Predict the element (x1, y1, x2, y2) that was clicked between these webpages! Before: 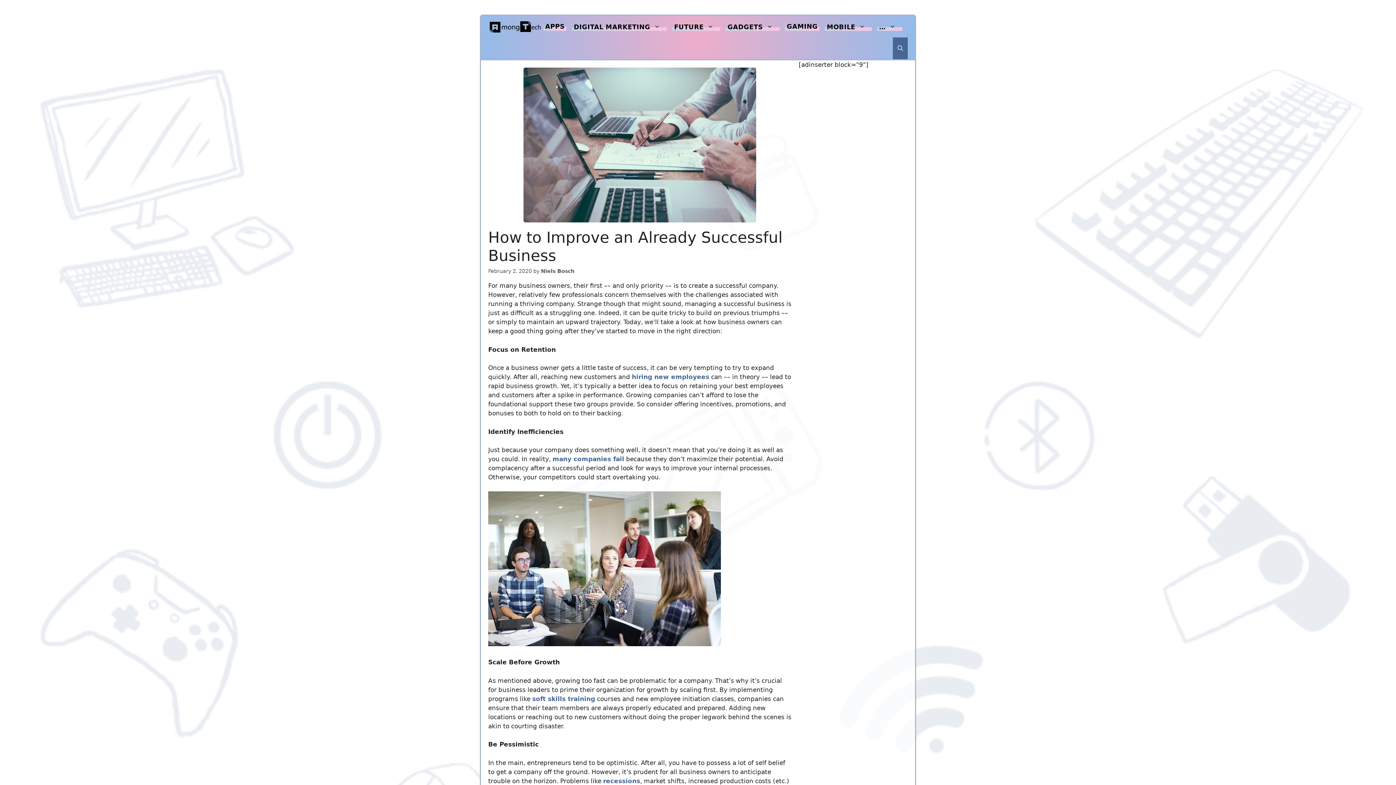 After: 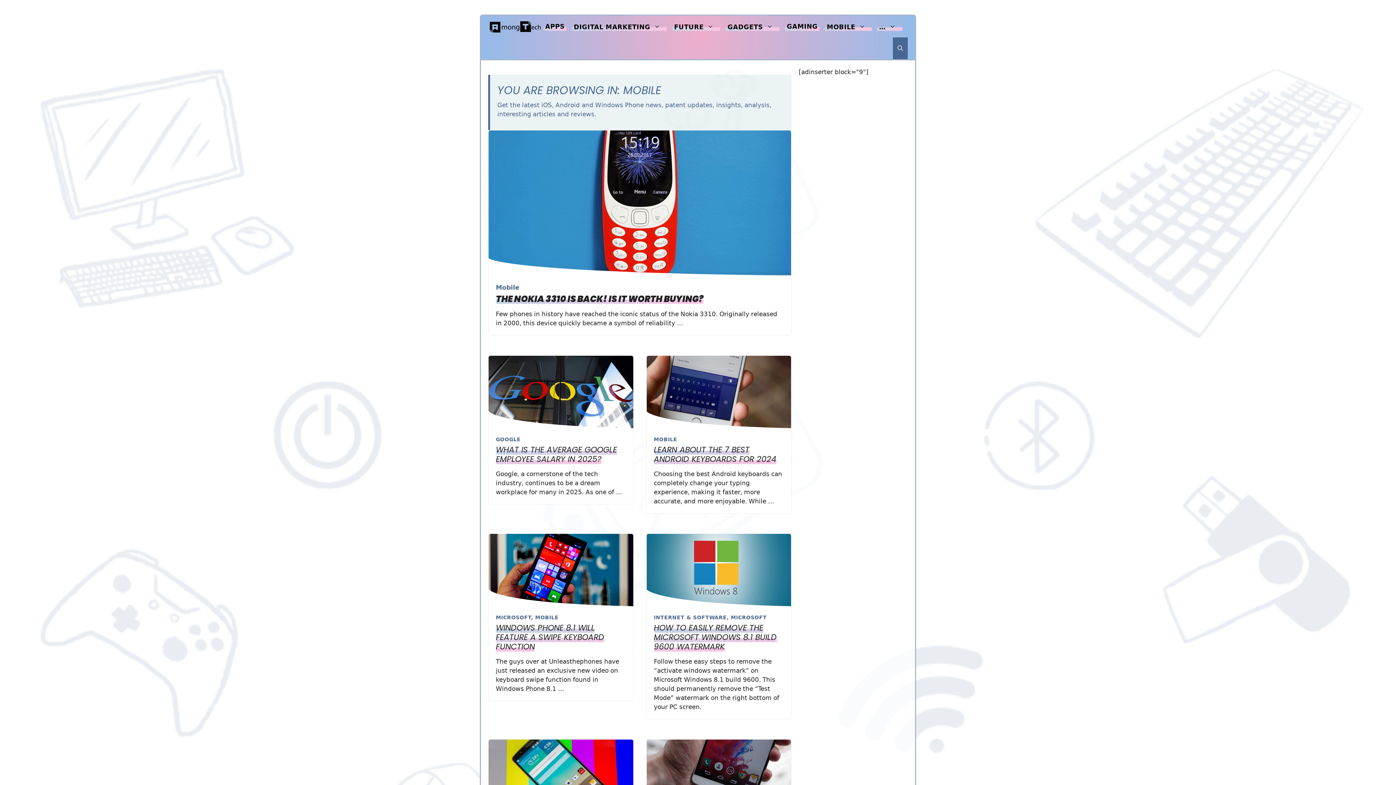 Action: bbox: (825, 20, 872, 32) label: MOBILE